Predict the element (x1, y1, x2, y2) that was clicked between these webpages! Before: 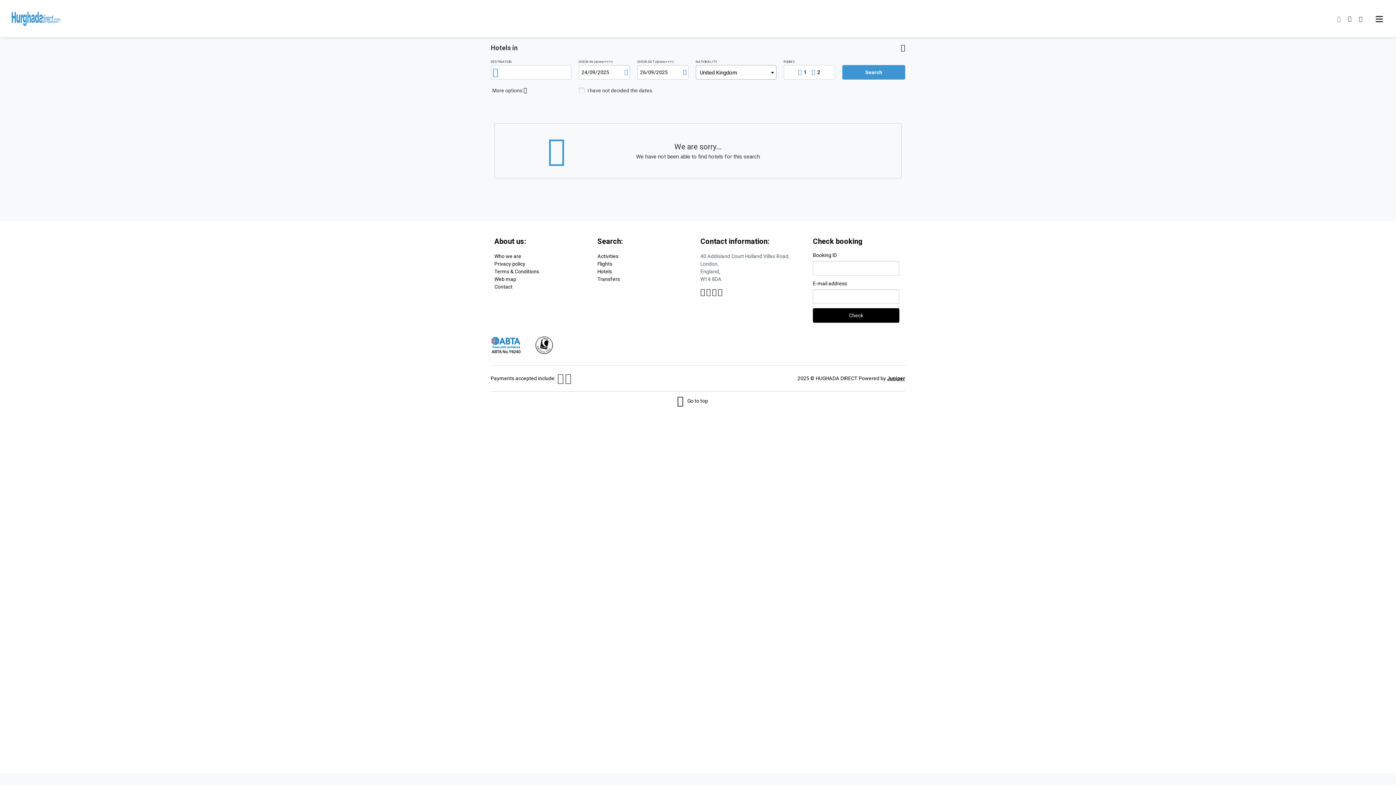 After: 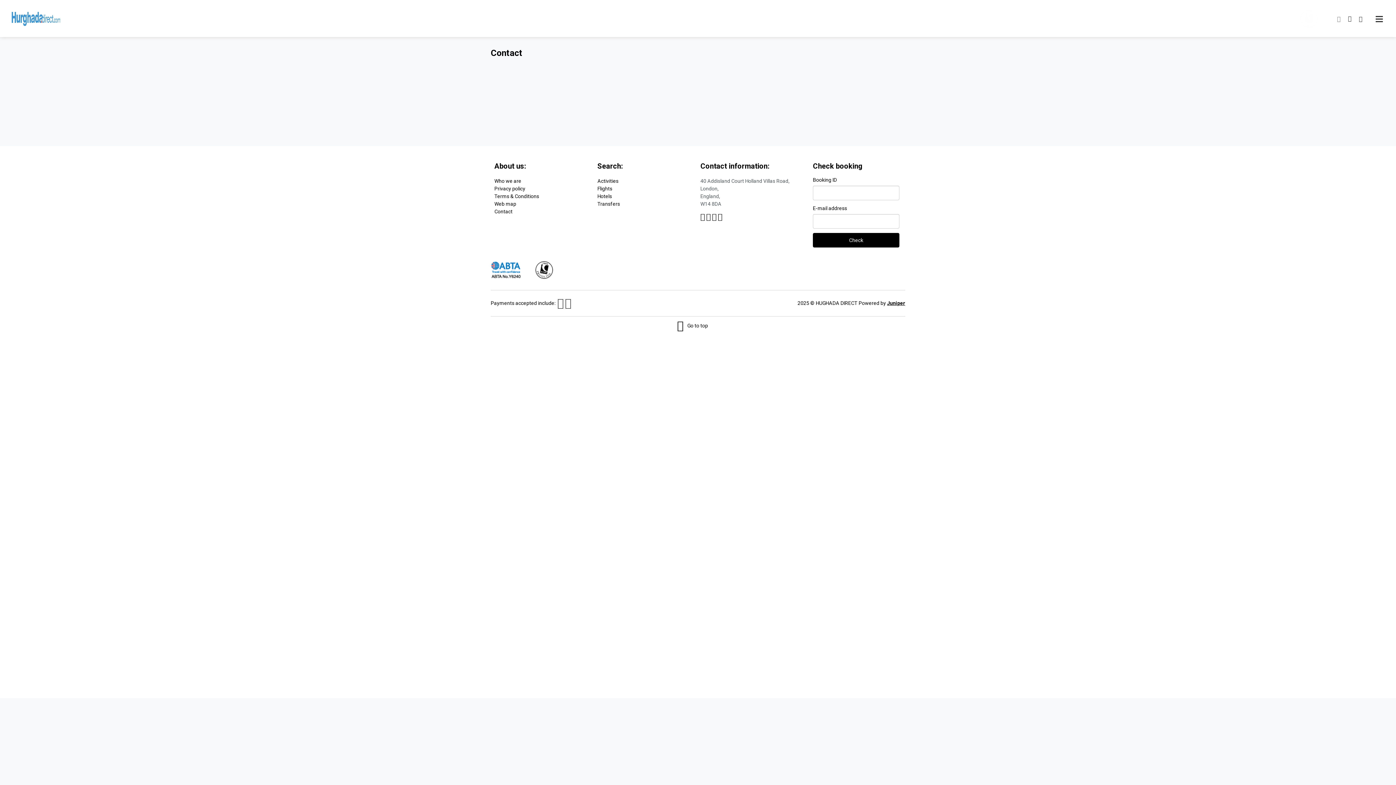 Action: bbox: (494, 284, 512, 289) label: Contact